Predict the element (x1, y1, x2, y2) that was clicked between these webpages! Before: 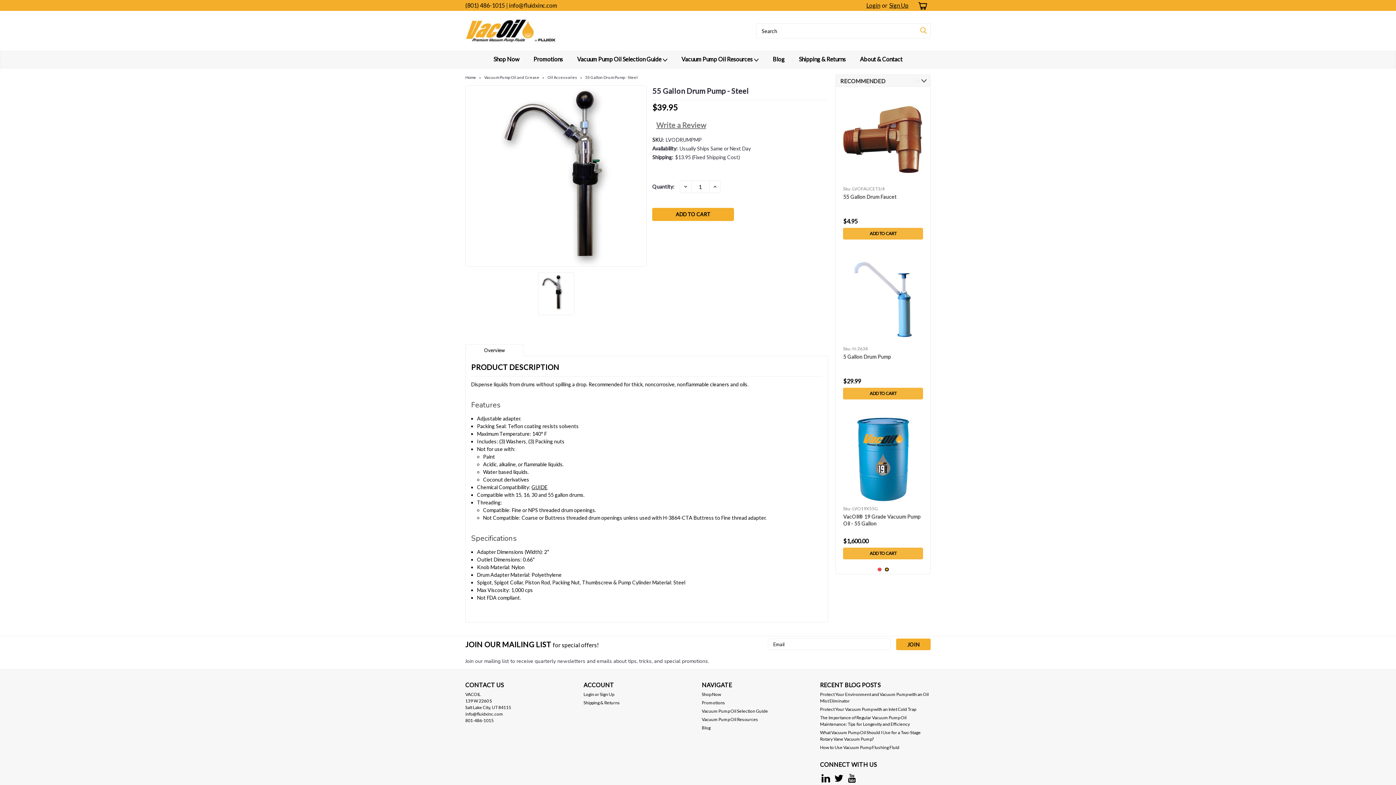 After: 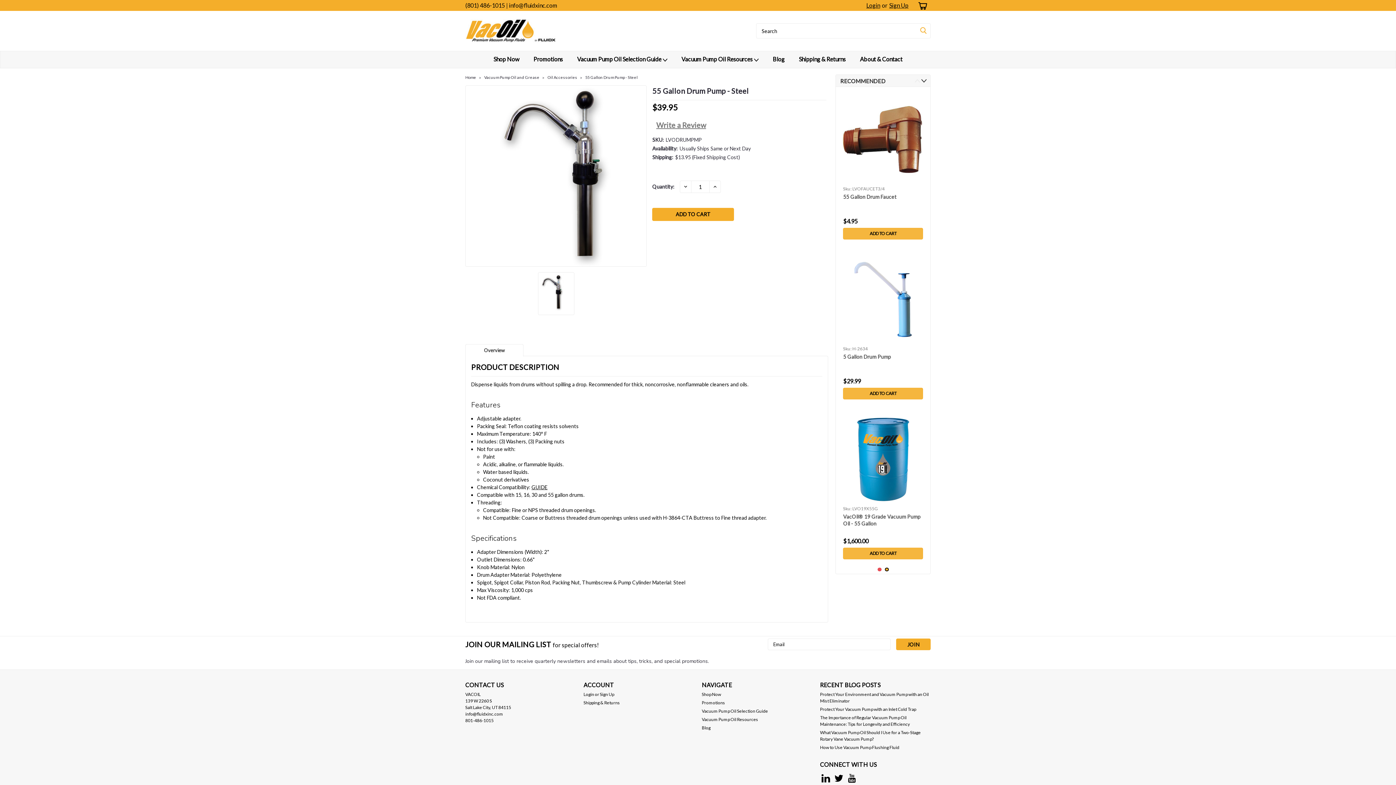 Action: label: 55 Gallon Drum Pump - Steel bbox: (585, 74, 637, 79)